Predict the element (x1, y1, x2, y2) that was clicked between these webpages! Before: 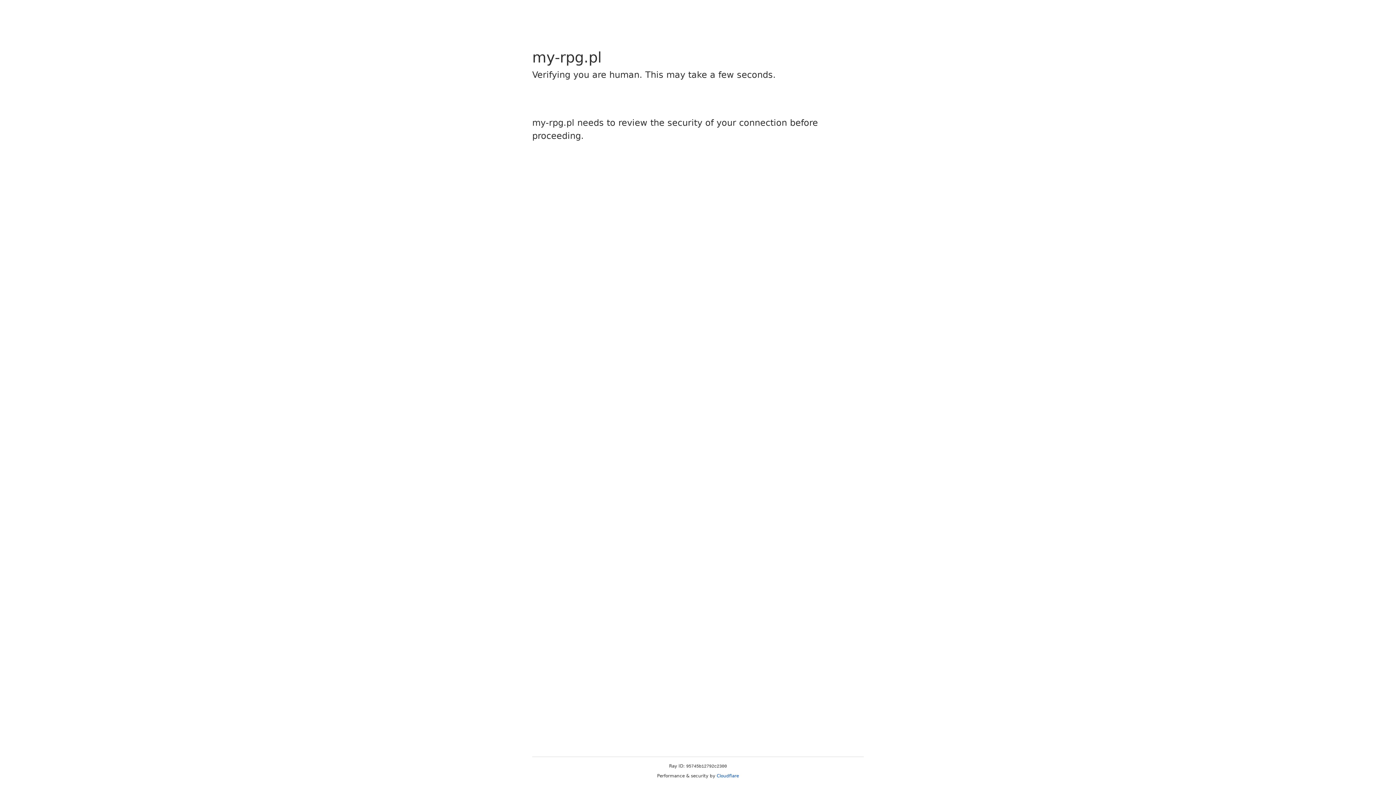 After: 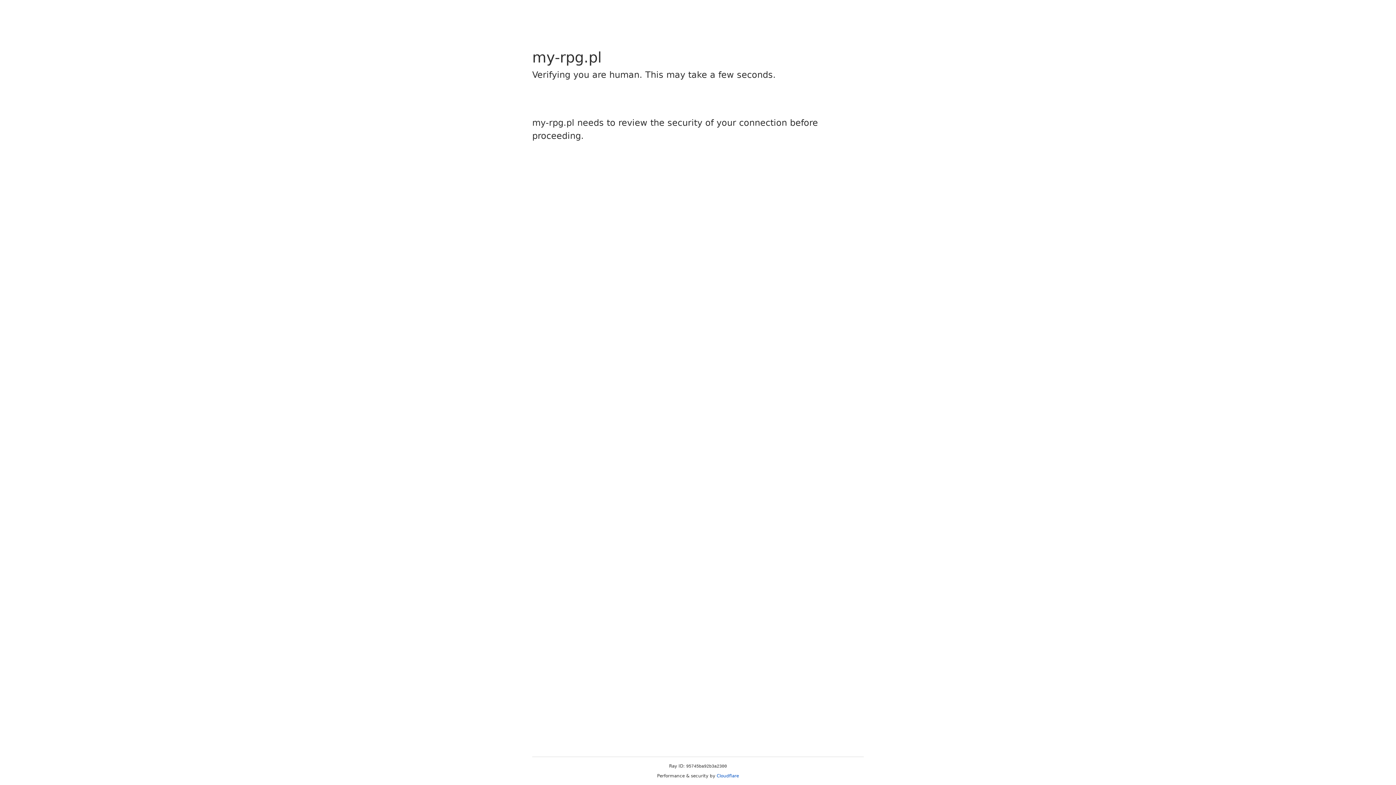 Action: bbox: (716, 773, 739, 778) label: Cloudflare